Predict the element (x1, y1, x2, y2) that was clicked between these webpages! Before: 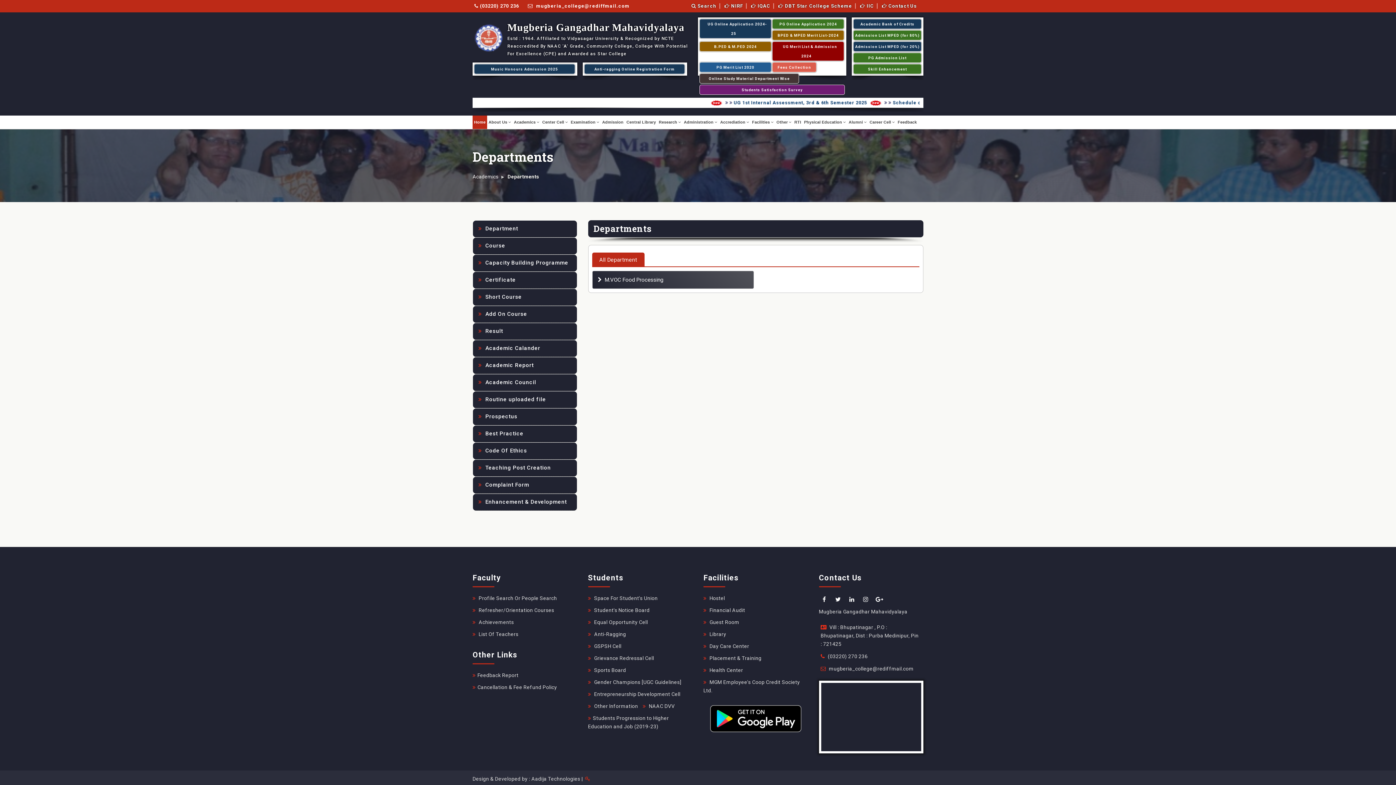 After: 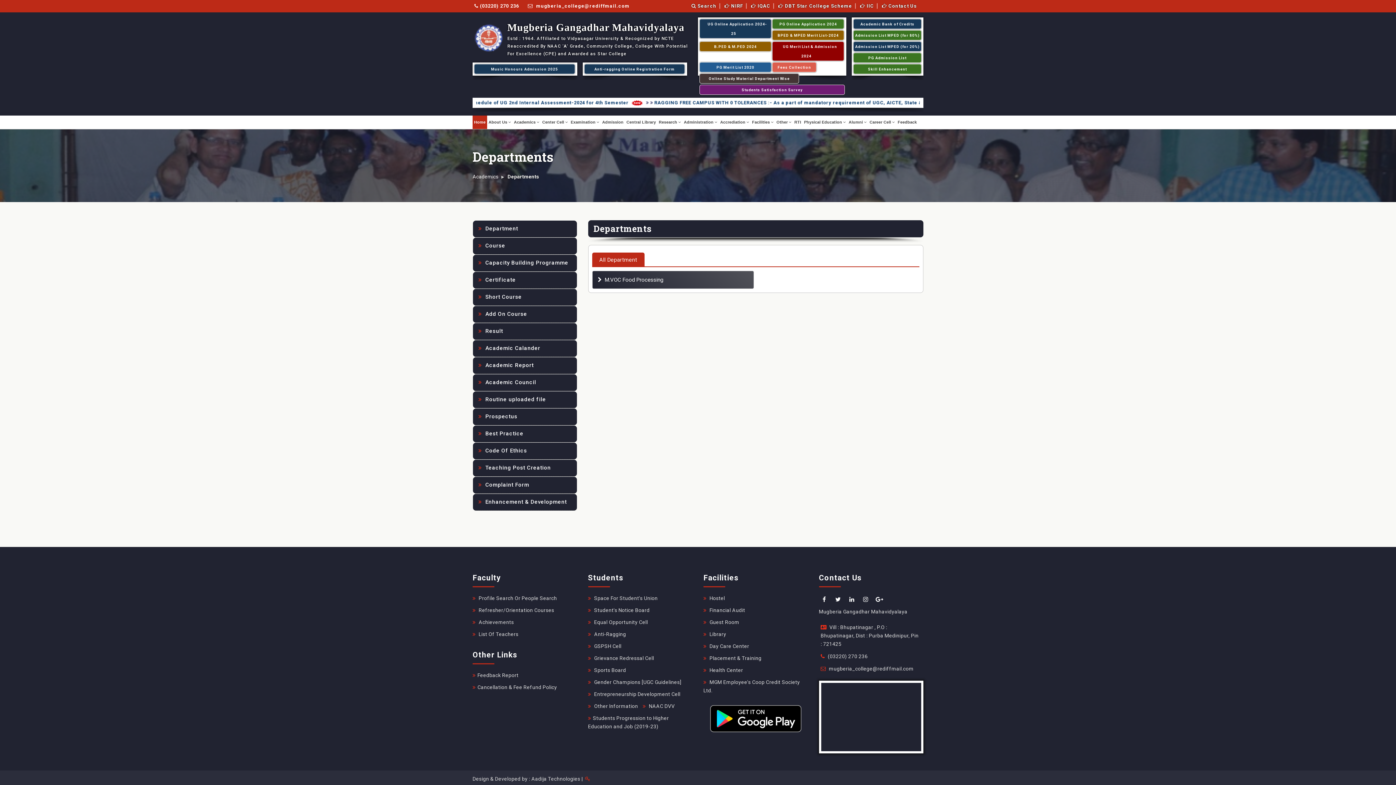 Action: bbox: (874, 594, 885, 605)